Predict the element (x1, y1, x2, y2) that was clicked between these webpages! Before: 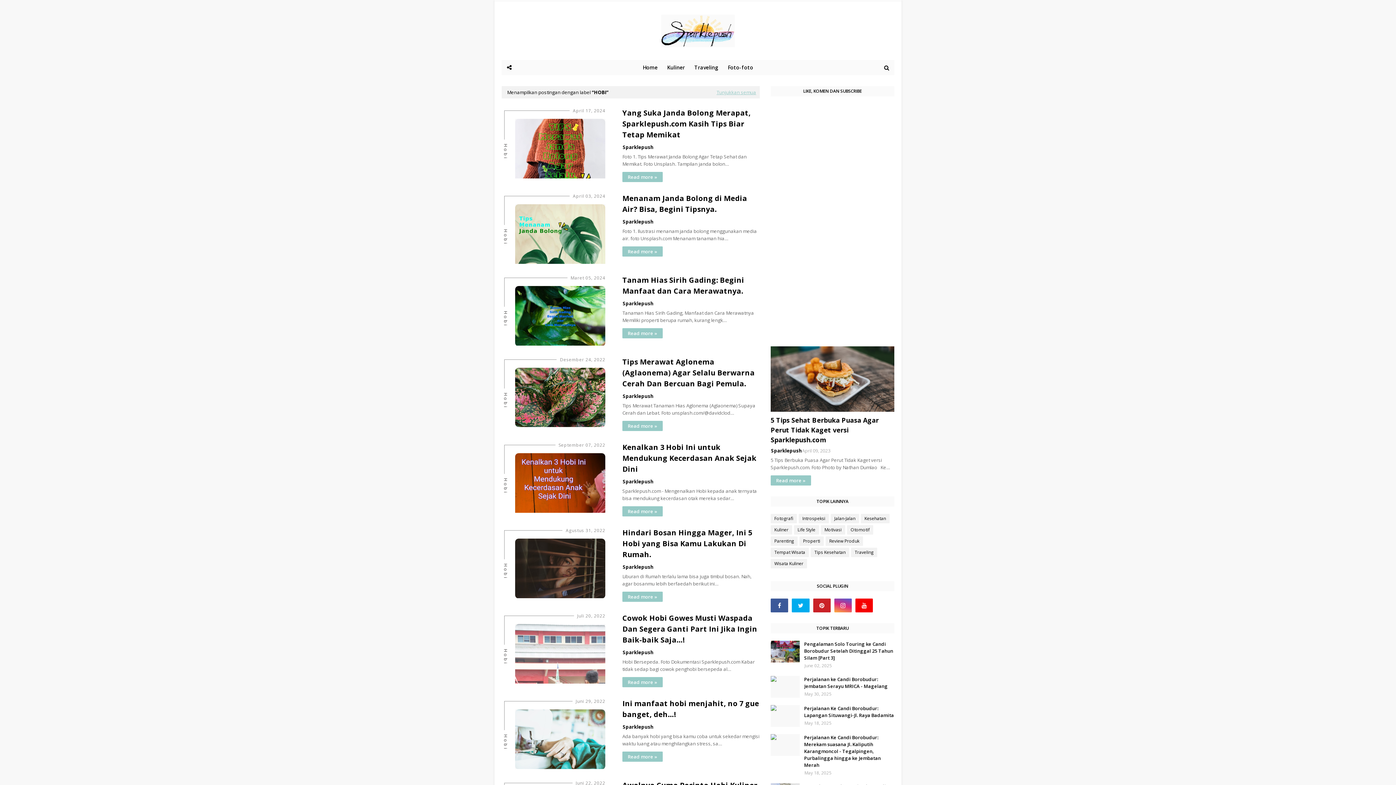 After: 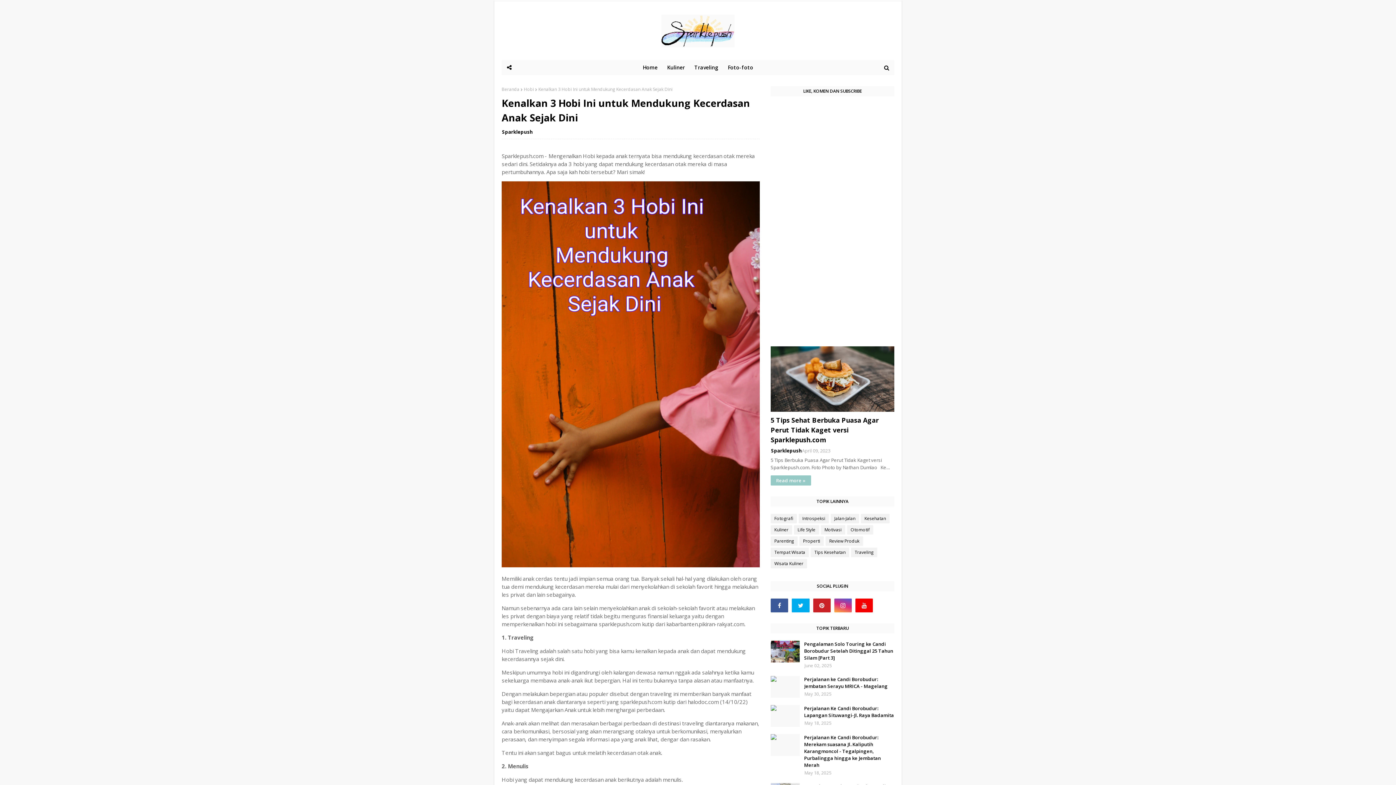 Action: label: Read more » bbox: (622, 506, 662, 516)